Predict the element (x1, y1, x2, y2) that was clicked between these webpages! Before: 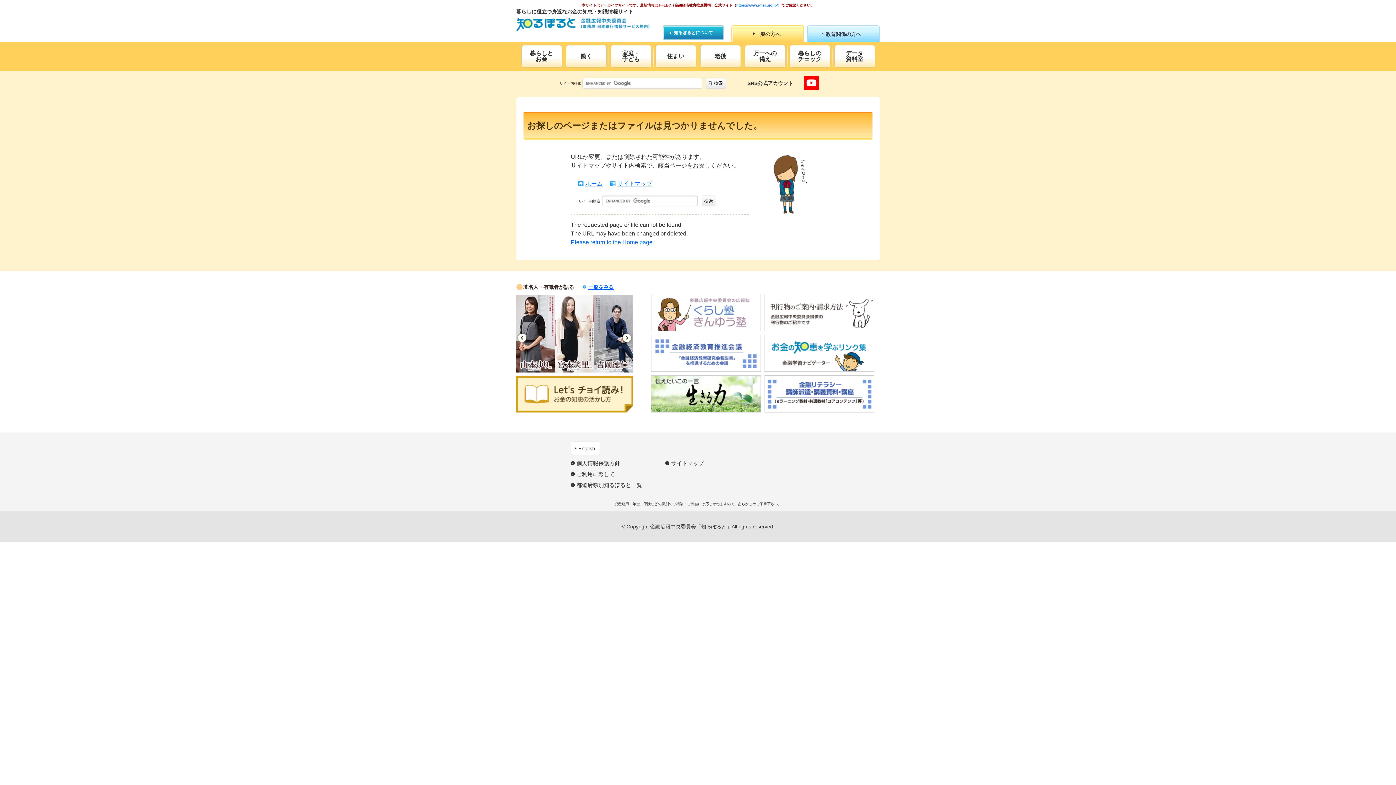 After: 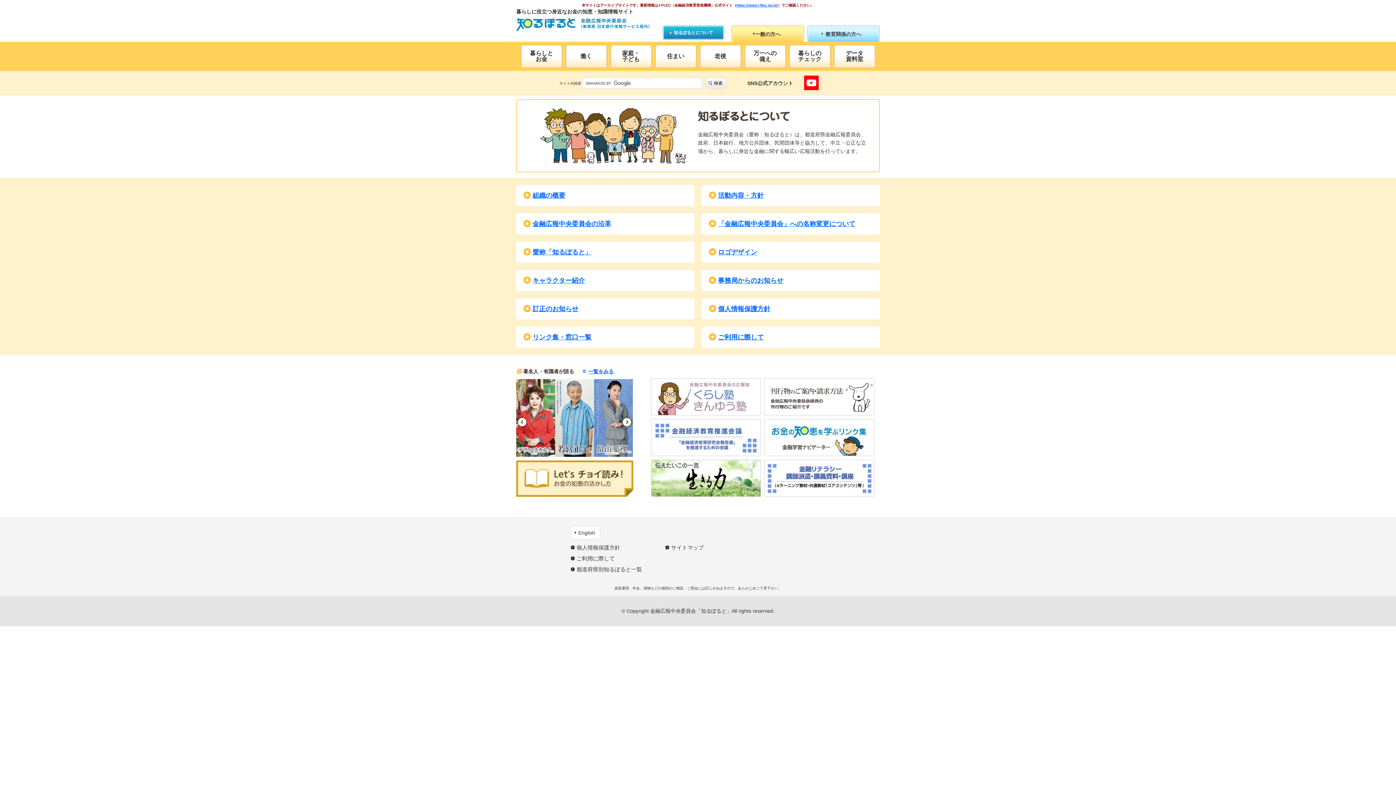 Action: bbox: (663, 26, 723, 39) label: 知るぽるとについて